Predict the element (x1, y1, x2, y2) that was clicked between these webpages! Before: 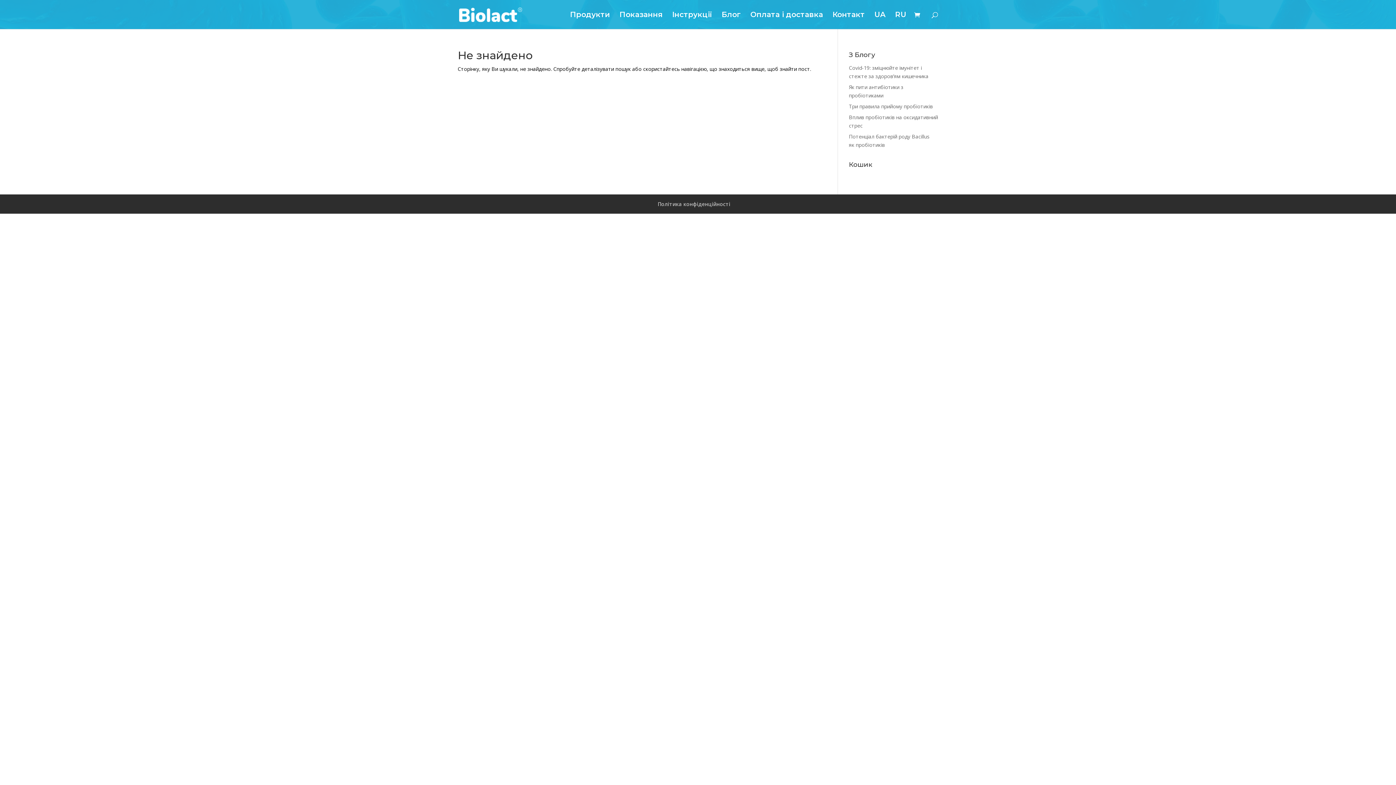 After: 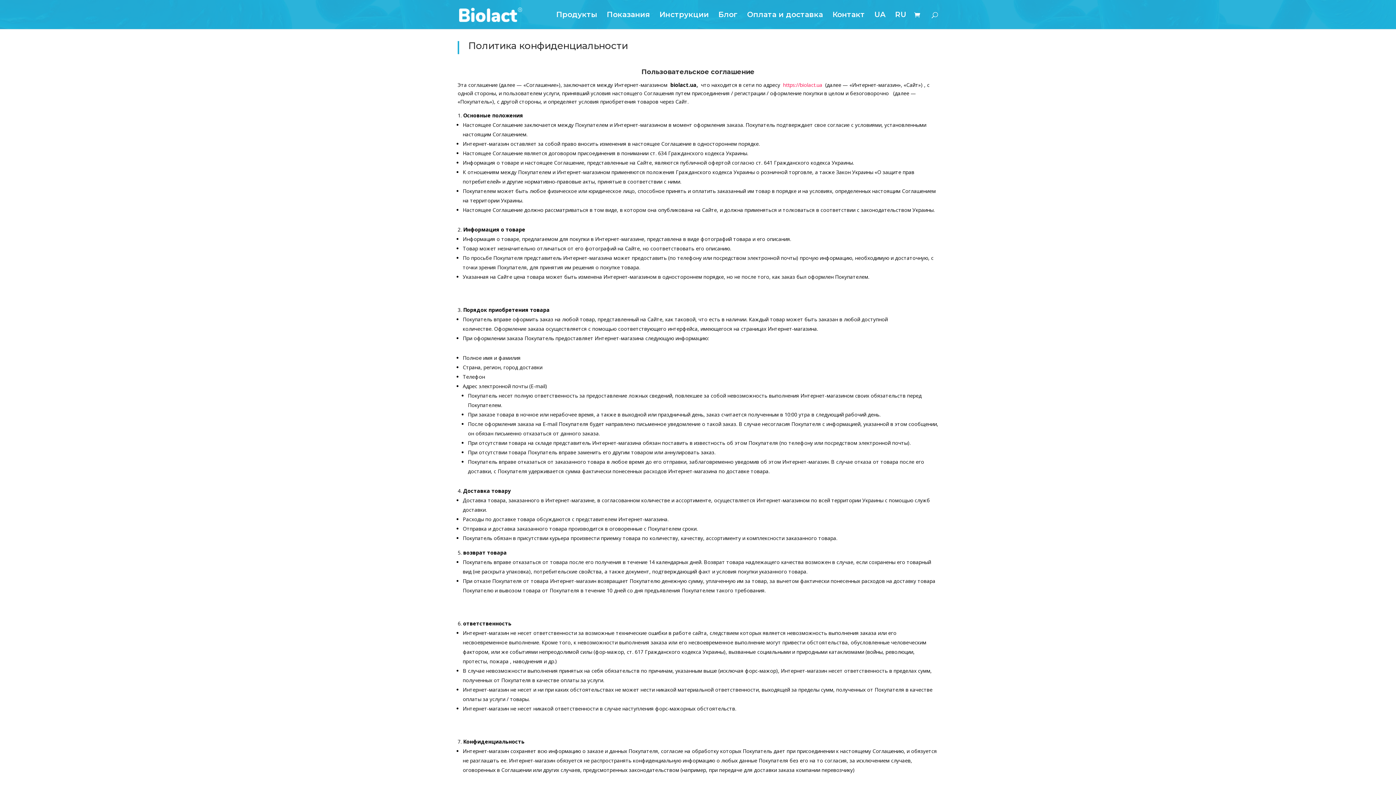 Action: bbox: (657, 200, 730, 207) label: Політика конфіденційності